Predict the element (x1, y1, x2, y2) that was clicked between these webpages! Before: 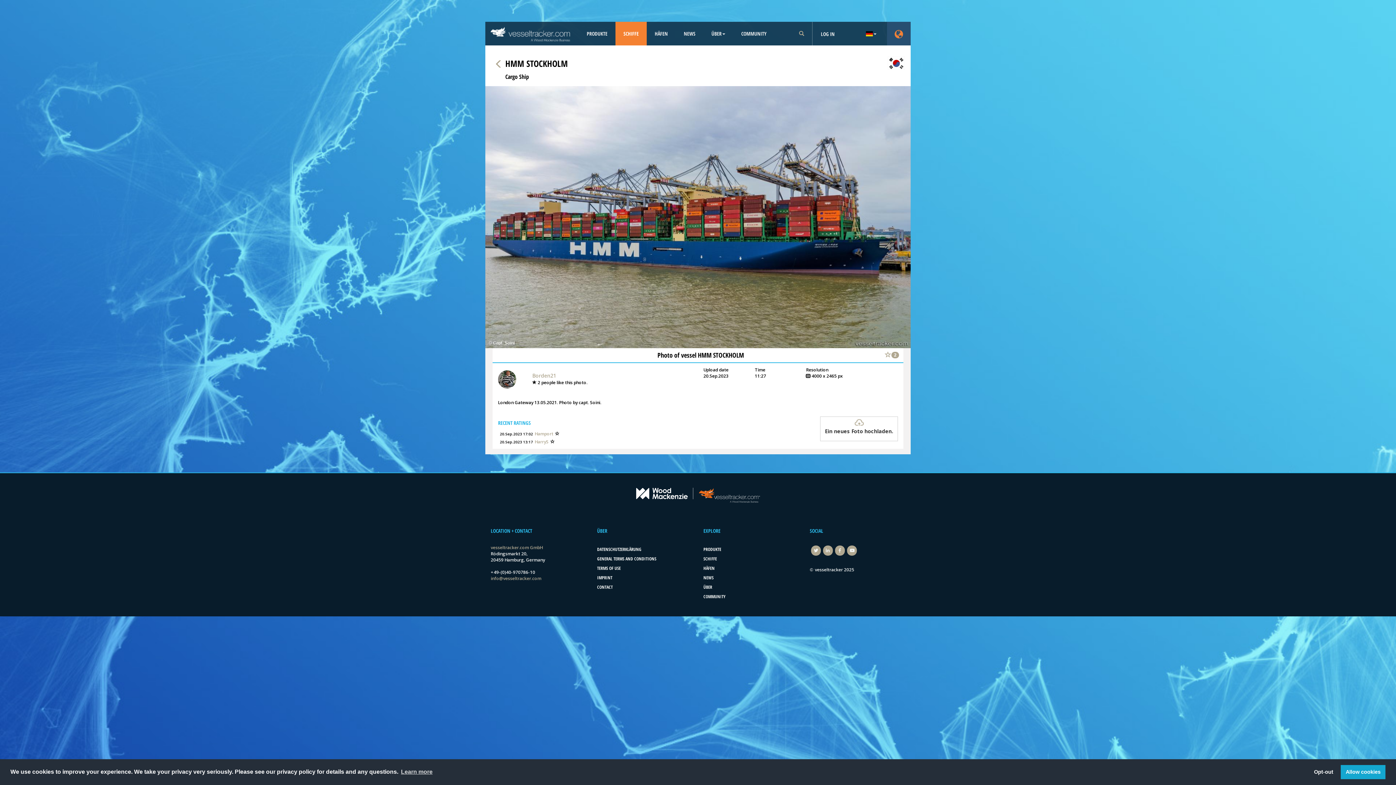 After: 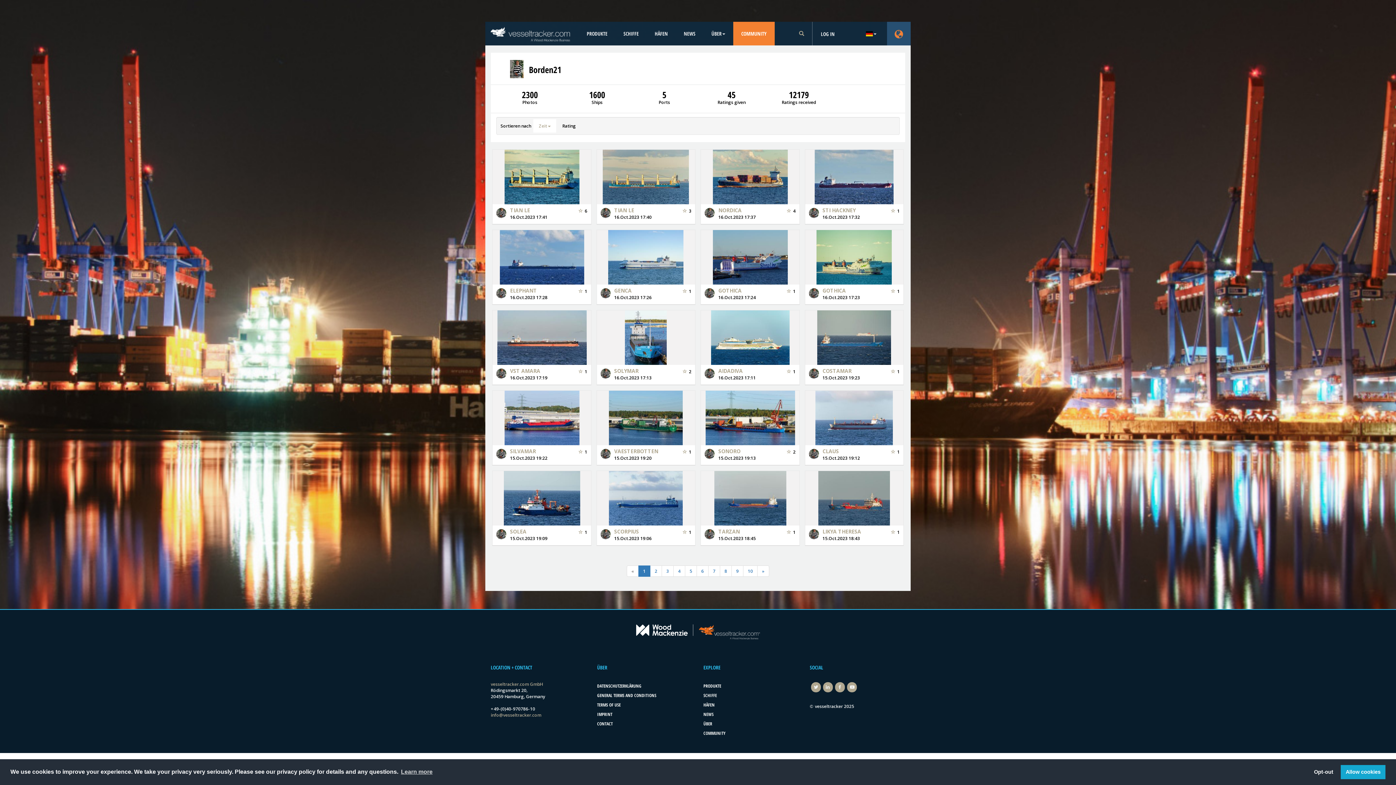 Action: label: Borden21 bbox: (532, 372, 658, 379)